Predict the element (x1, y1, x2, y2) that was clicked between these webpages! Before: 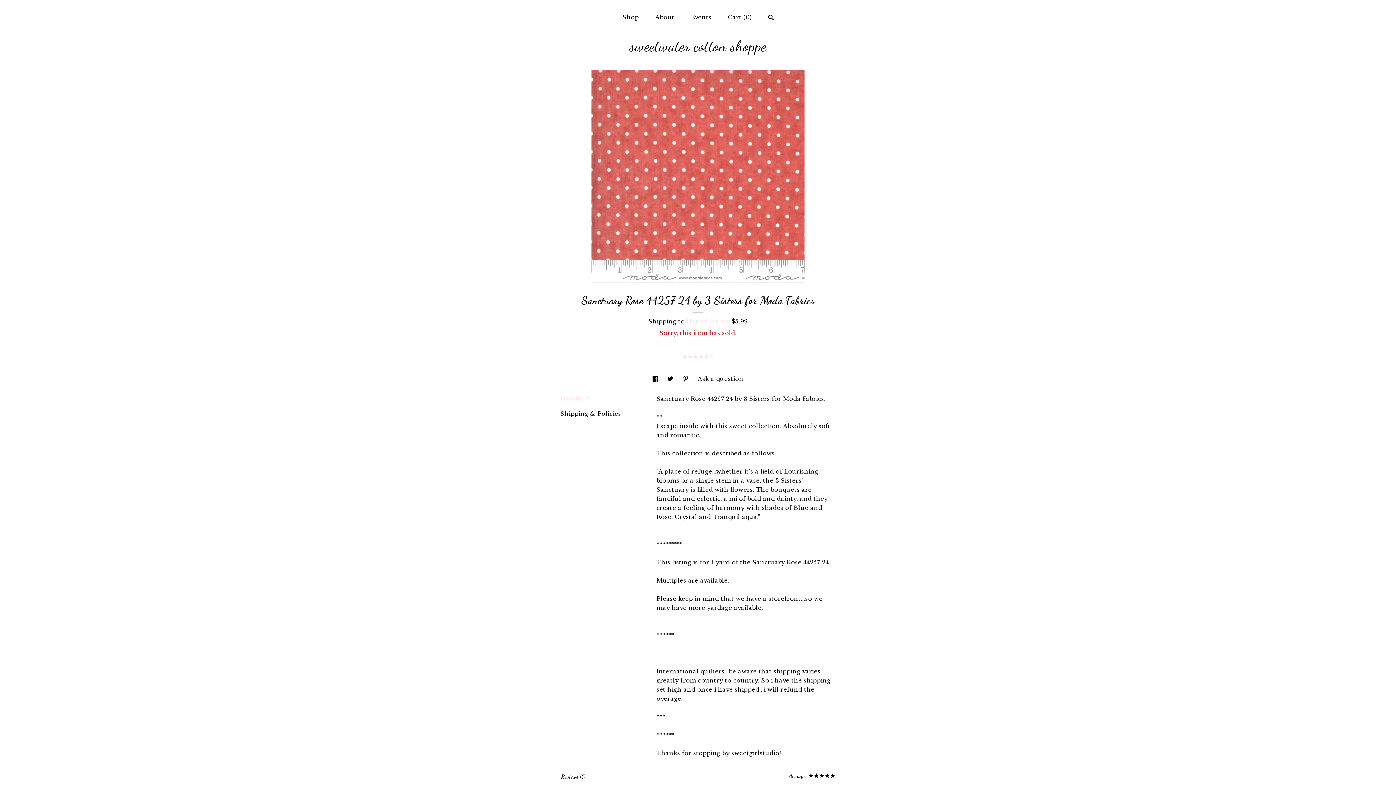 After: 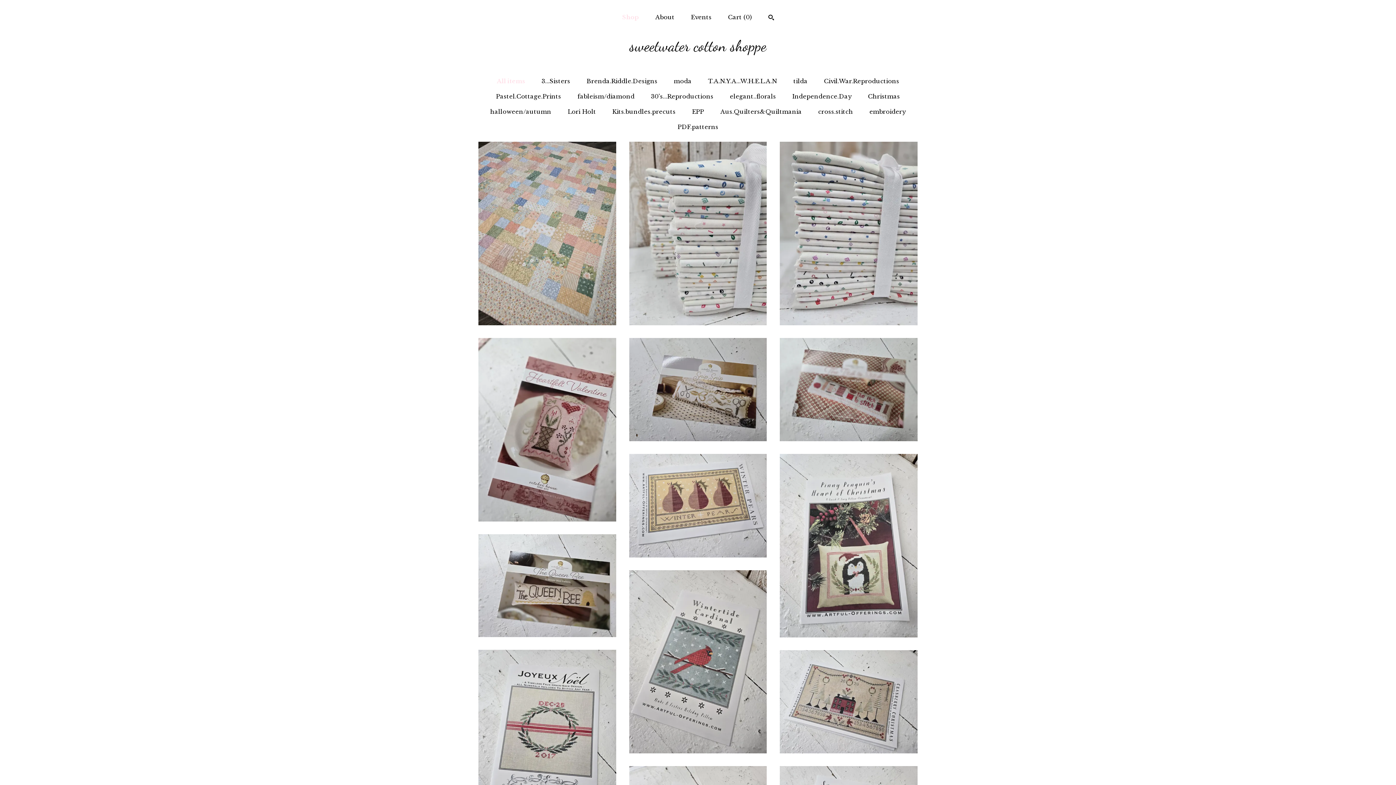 Action: label: Shop bbox: (622, 13, 638, 20)